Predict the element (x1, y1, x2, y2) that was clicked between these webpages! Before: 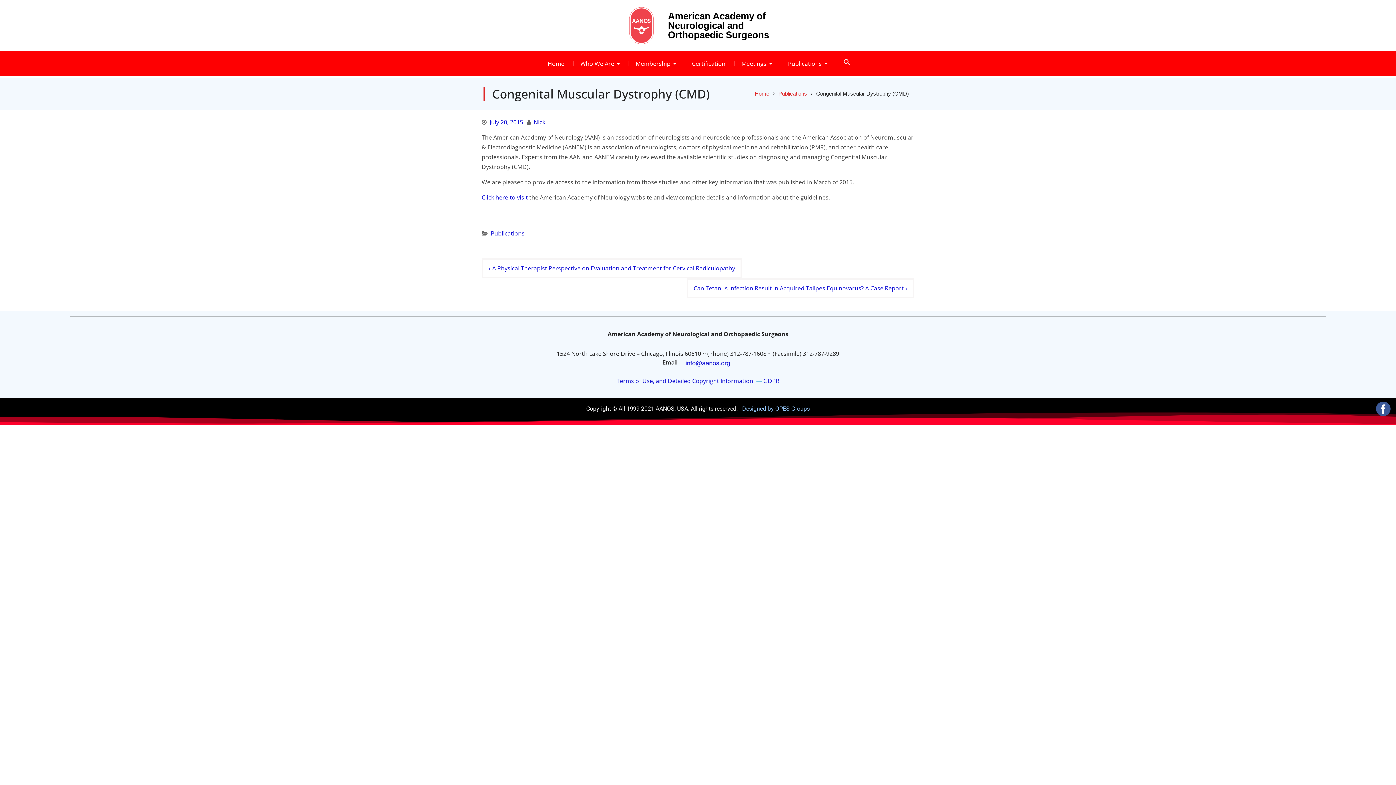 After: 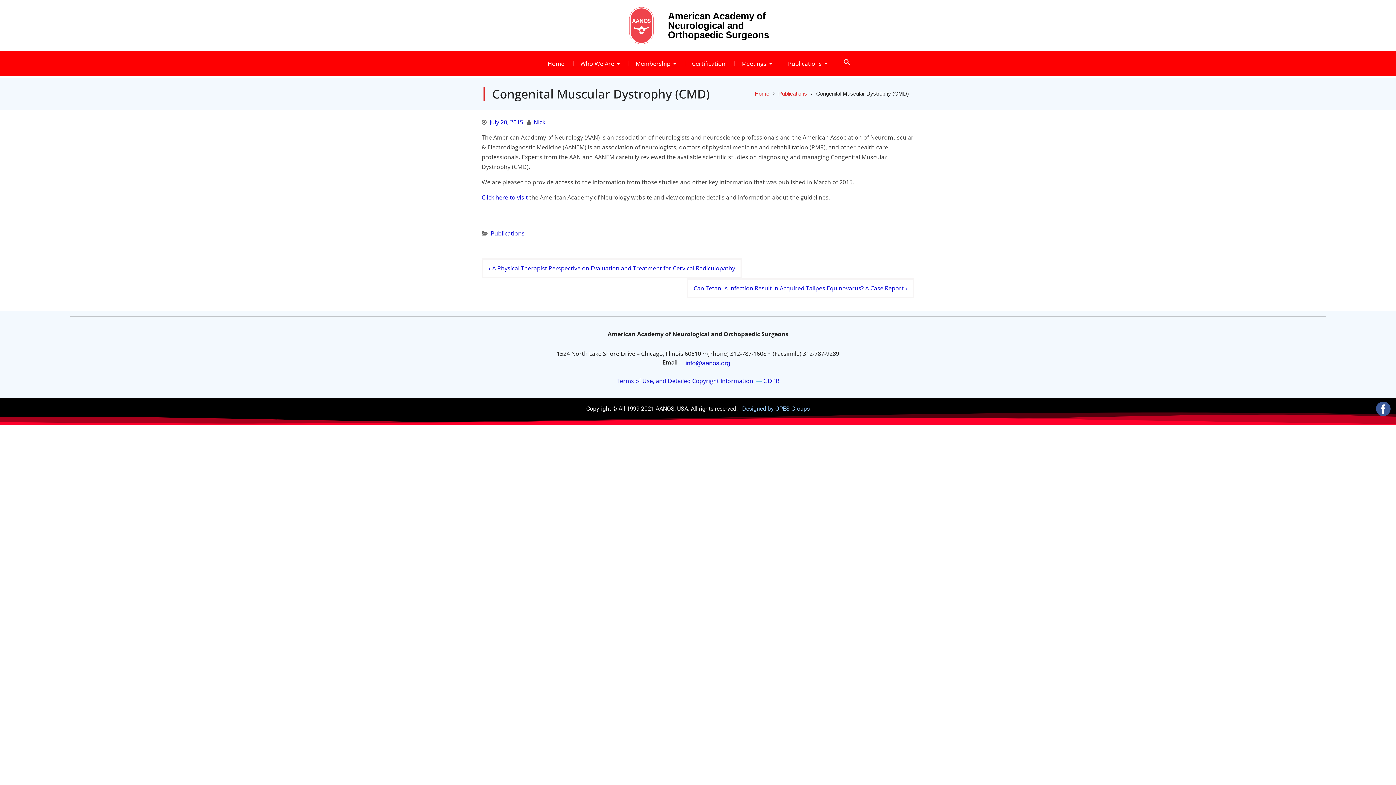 Action: bbox: (682, 358, 733, 366)